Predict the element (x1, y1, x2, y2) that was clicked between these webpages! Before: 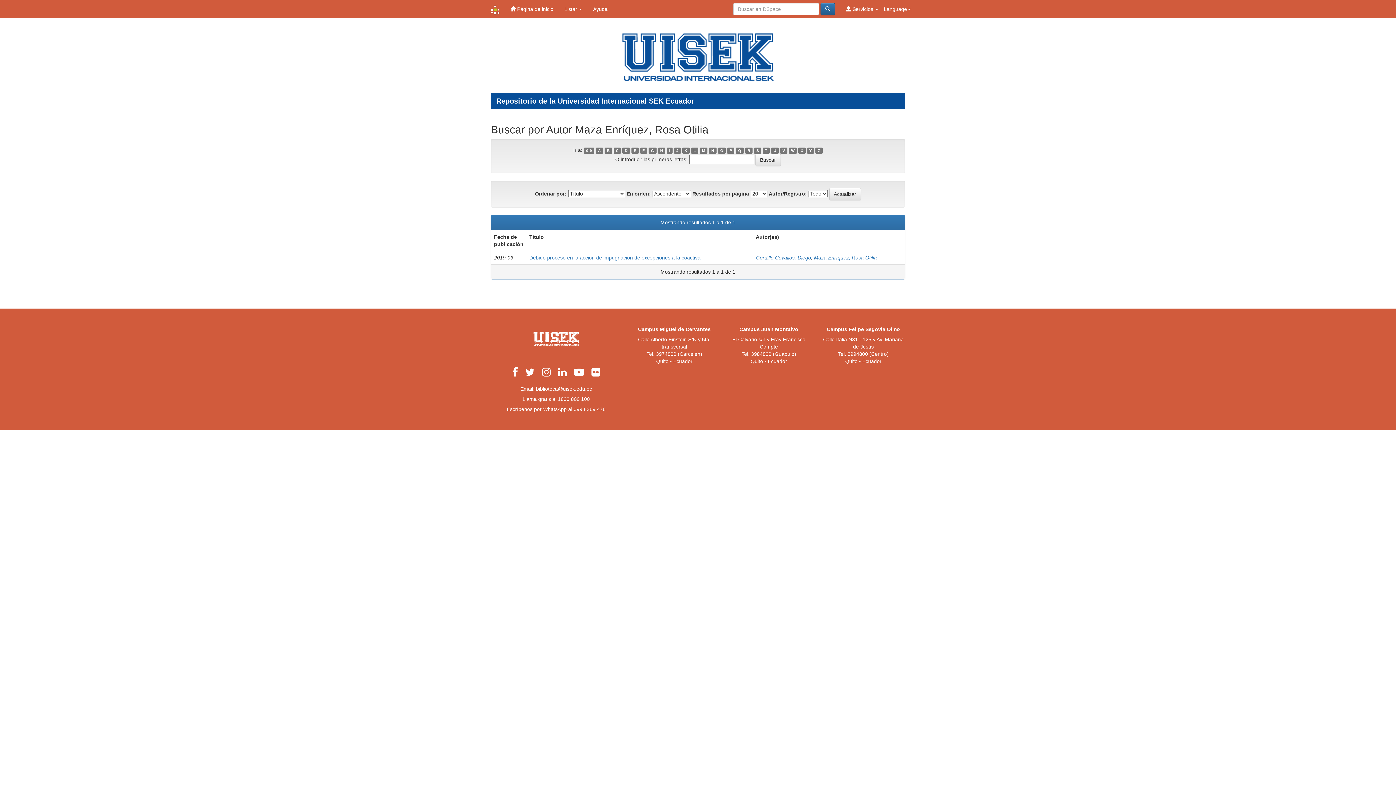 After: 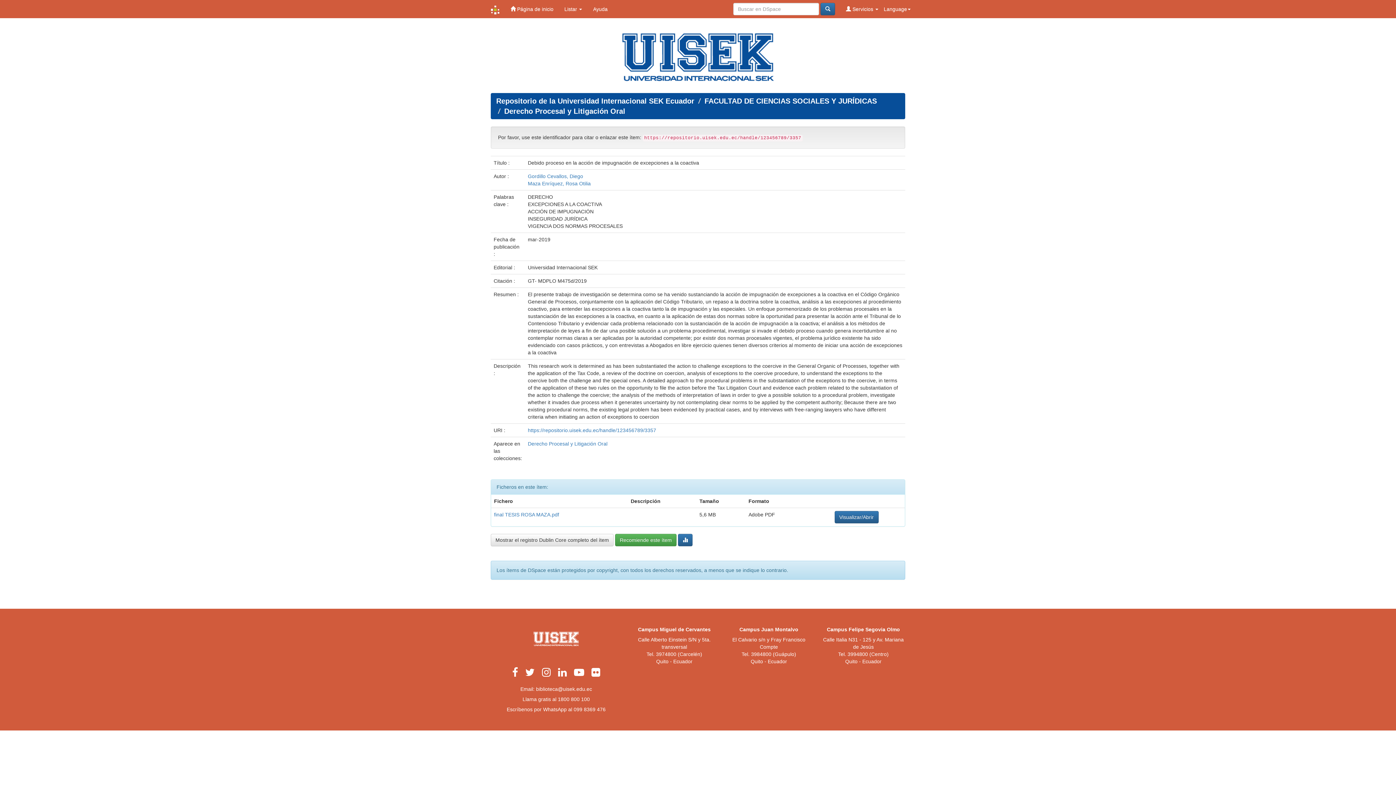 Action: label: Debido proceso en la acción de impugnación de excepciones a la coactiva bbox: (529, 254, 700, 260)